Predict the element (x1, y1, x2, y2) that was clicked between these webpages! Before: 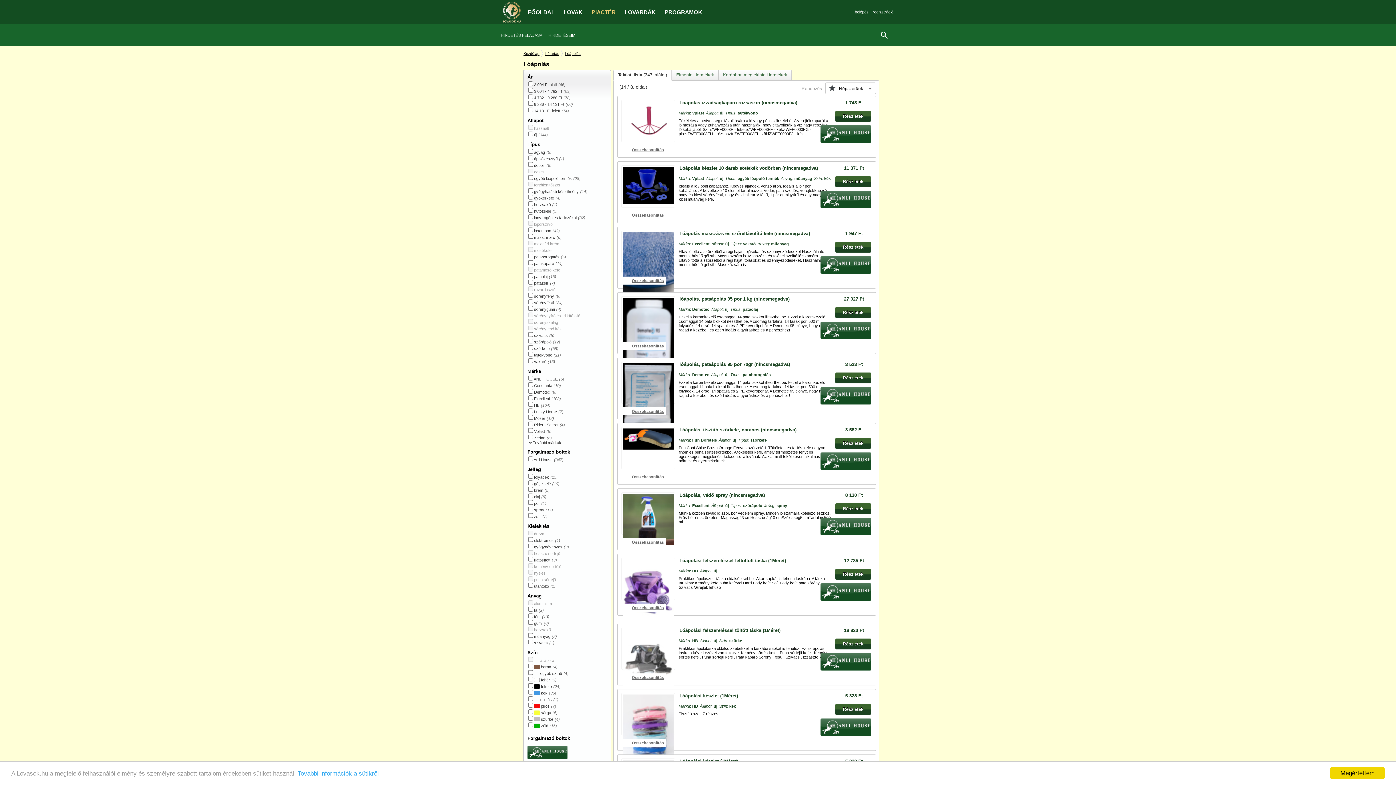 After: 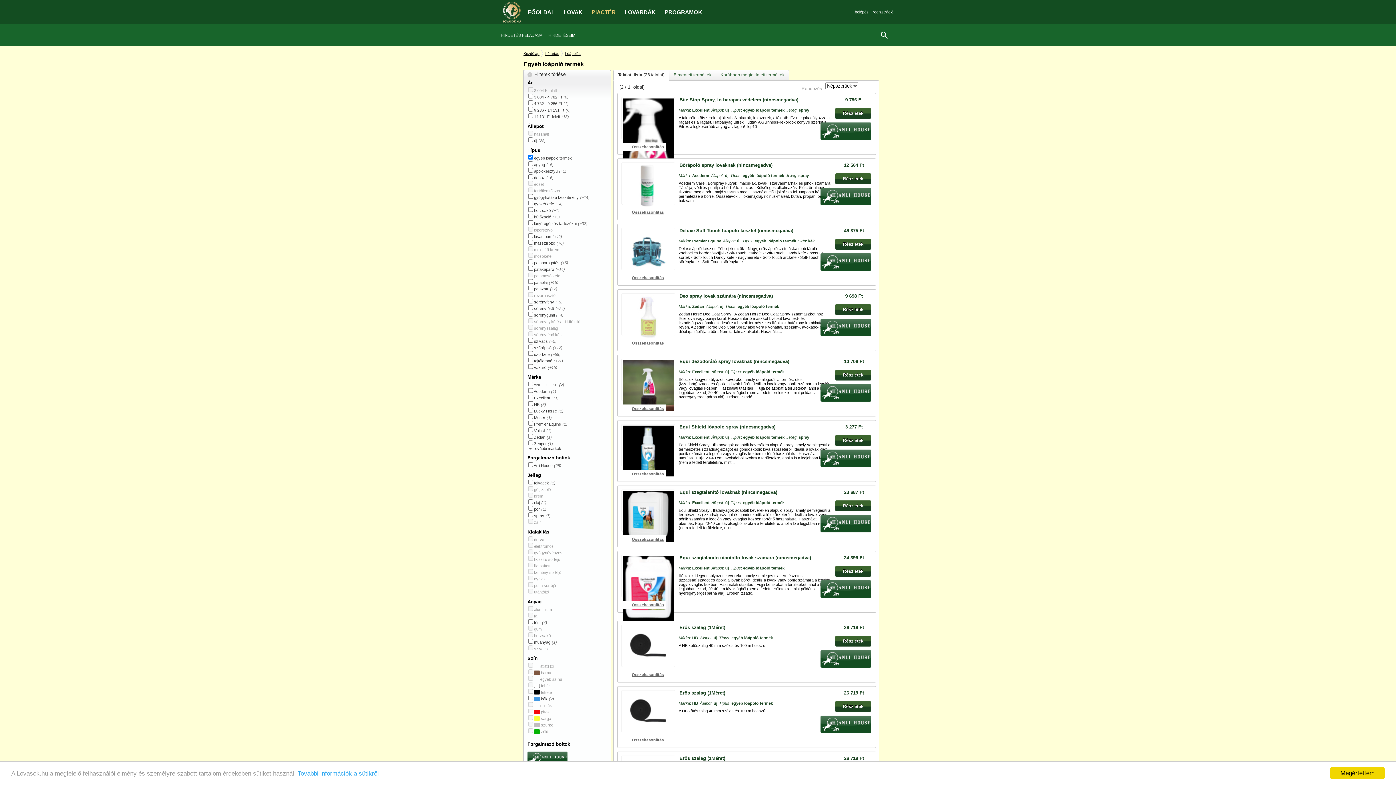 Action: bbox: (534, 176, 572, 180) label: egyéb lóápoló termék